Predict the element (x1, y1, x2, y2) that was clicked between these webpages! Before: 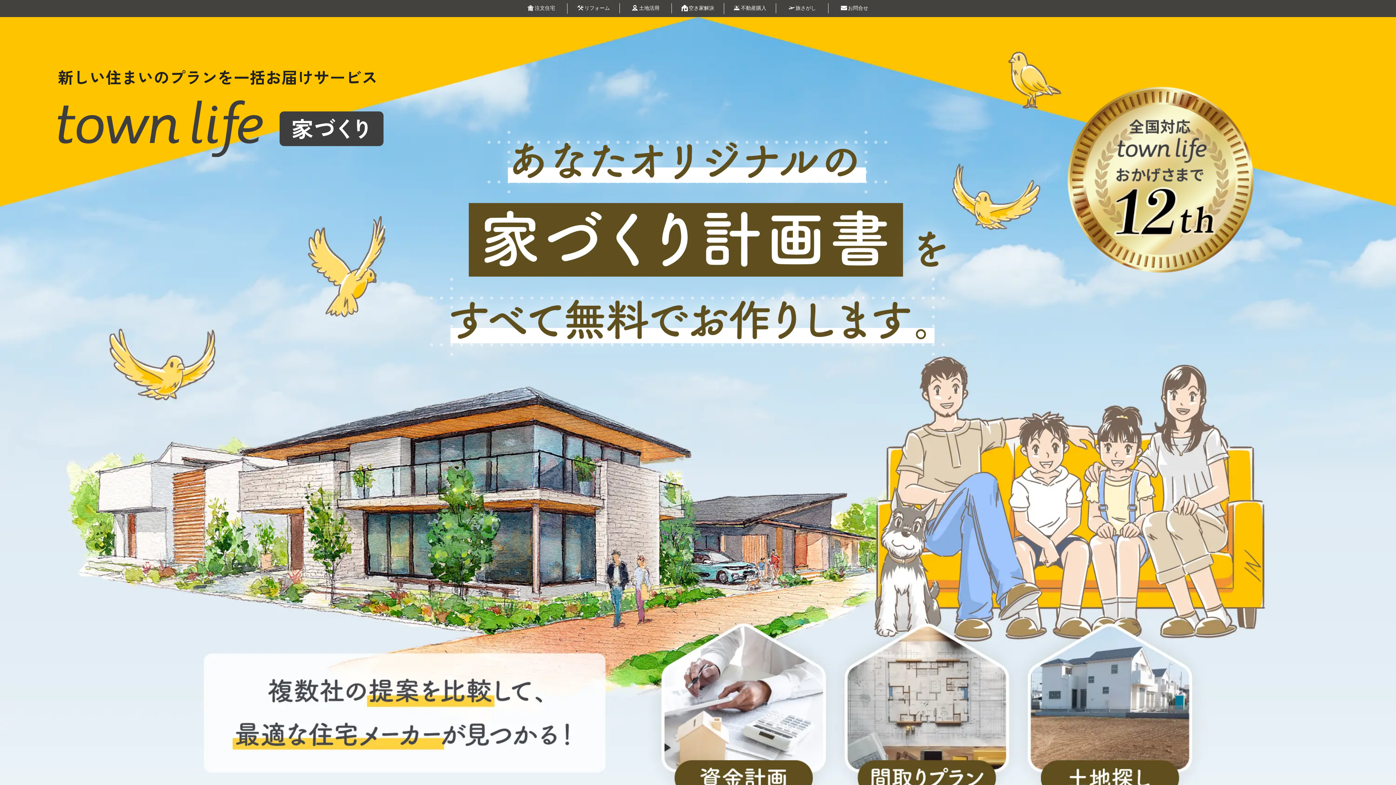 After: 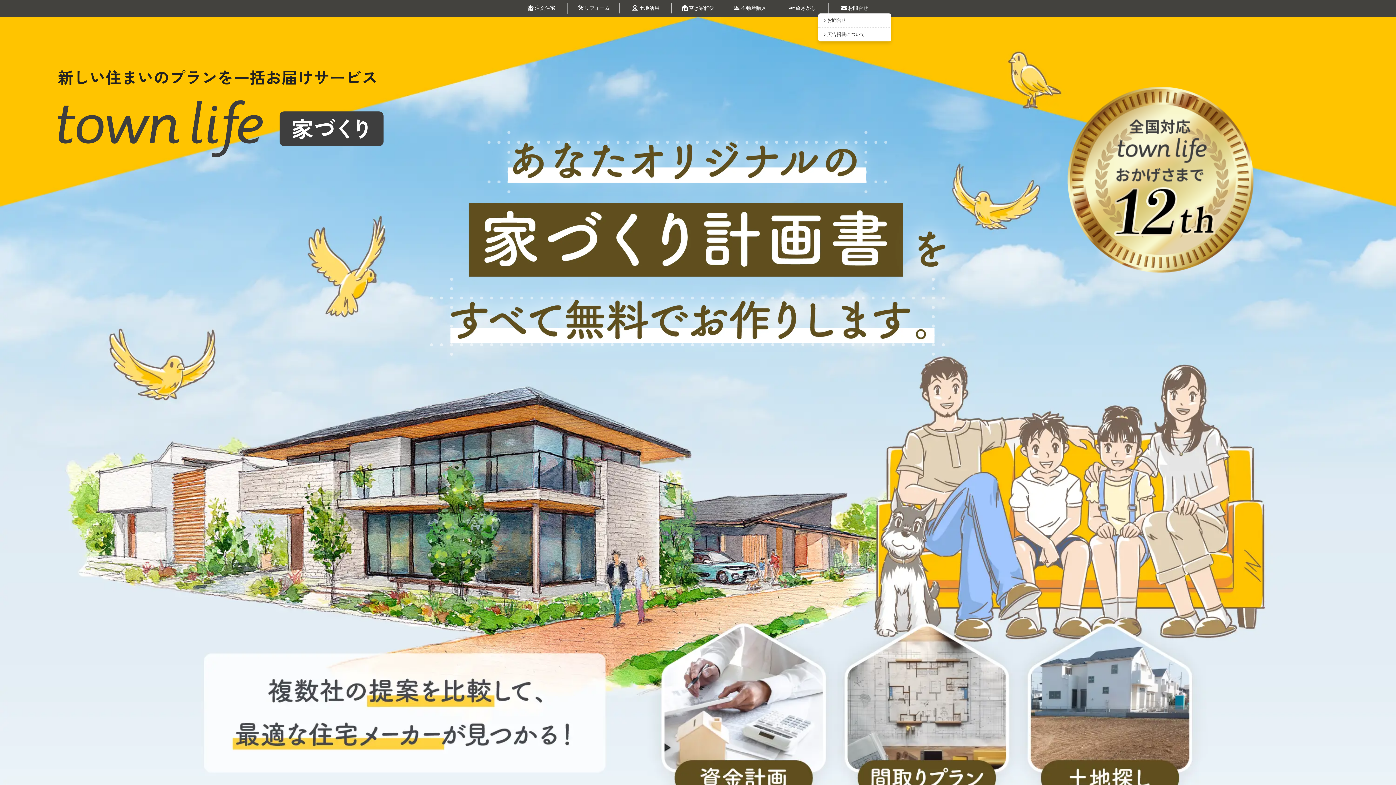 Action: label: お問合せ bbox: (828, 3, 880, 13)